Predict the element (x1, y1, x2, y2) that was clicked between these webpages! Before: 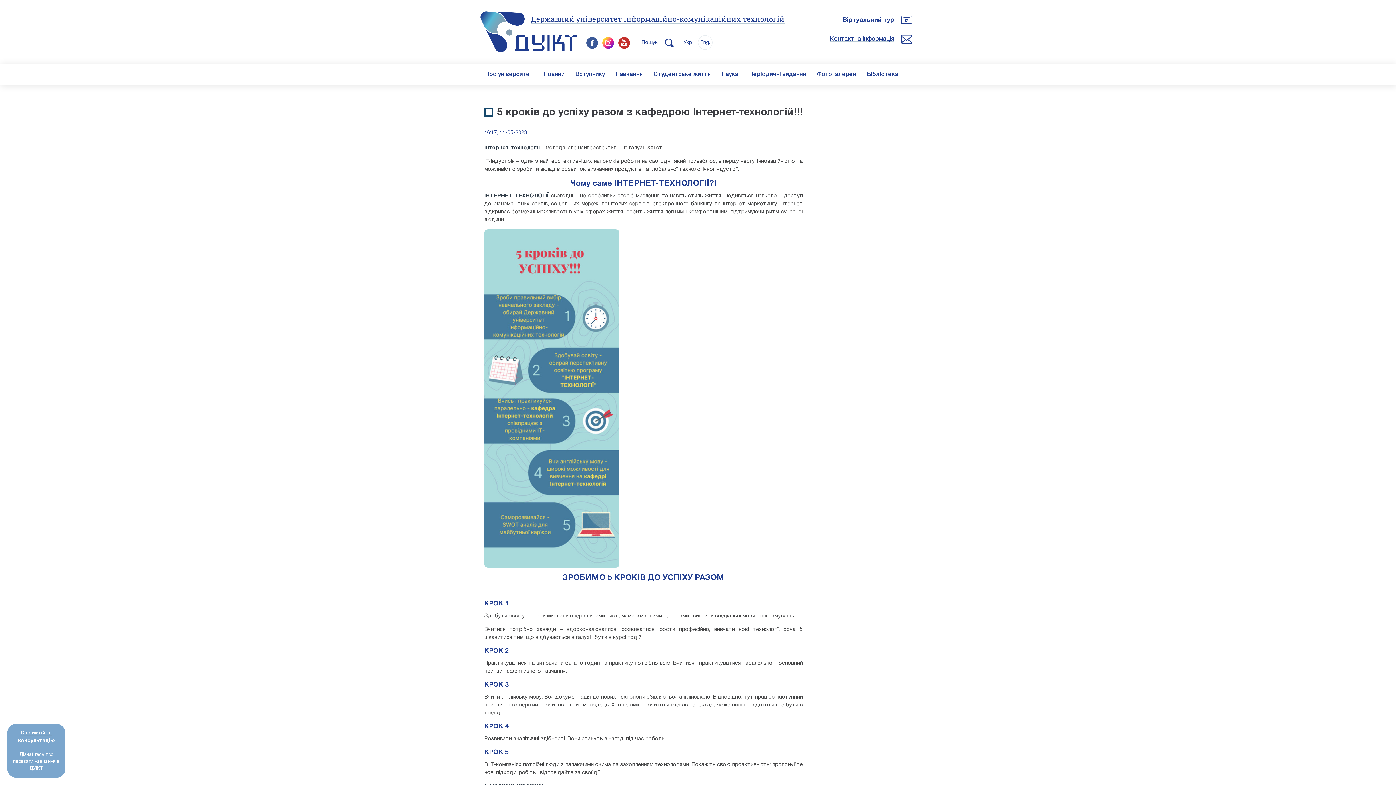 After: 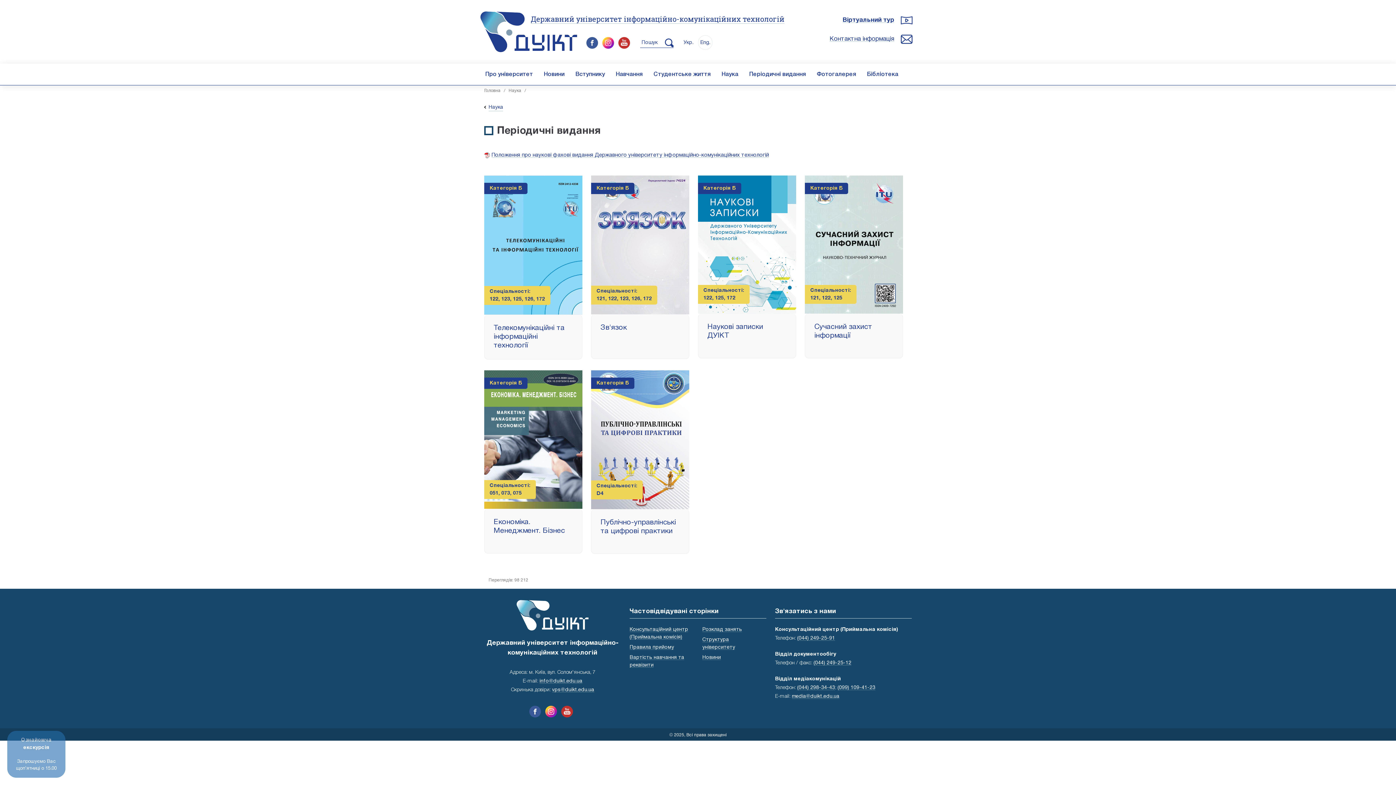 Action: bbox: (744, 63, 811, 85) label: Періодичні видання